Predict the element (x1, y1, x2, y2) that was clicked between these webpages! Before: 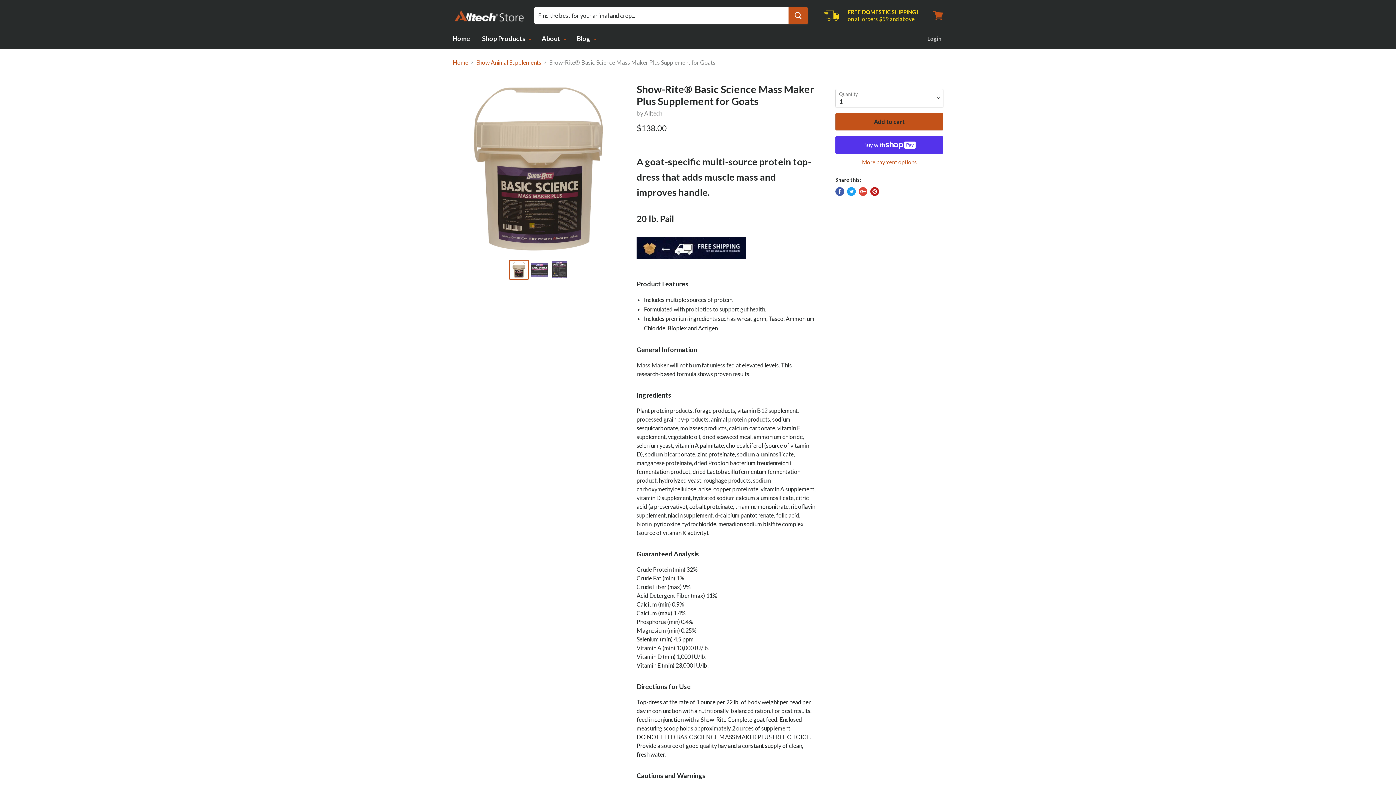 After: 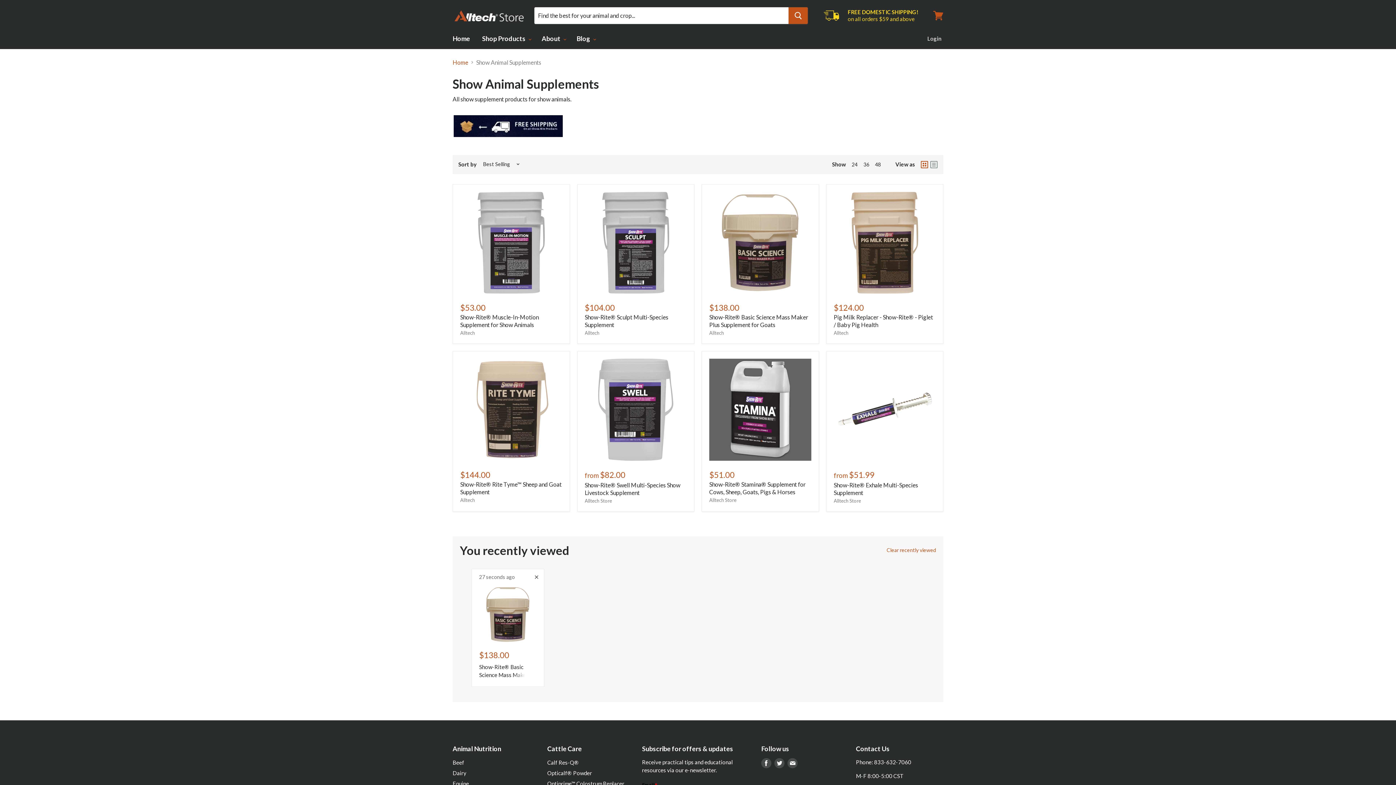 Action: bbox: (476, 59, 541, 65) label: Show Animal Supplements